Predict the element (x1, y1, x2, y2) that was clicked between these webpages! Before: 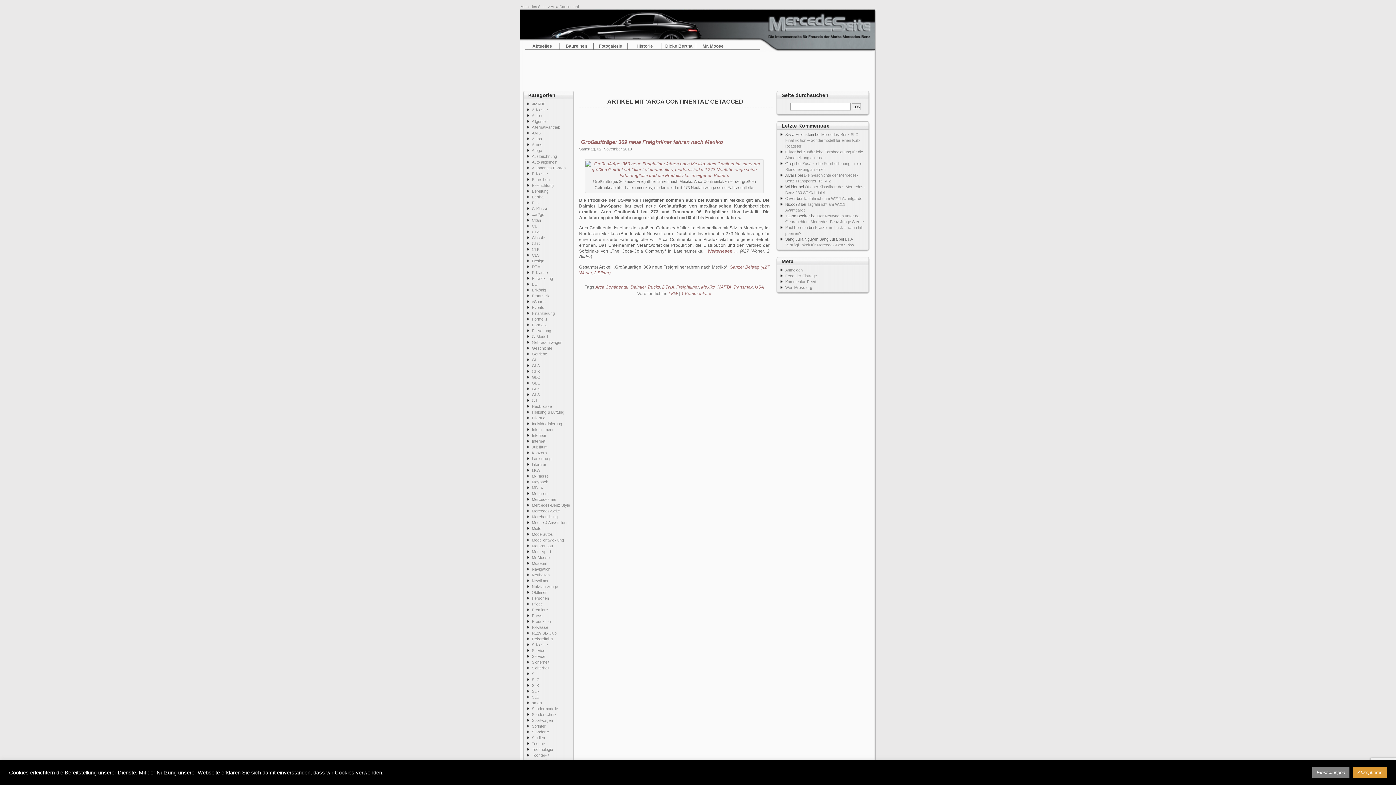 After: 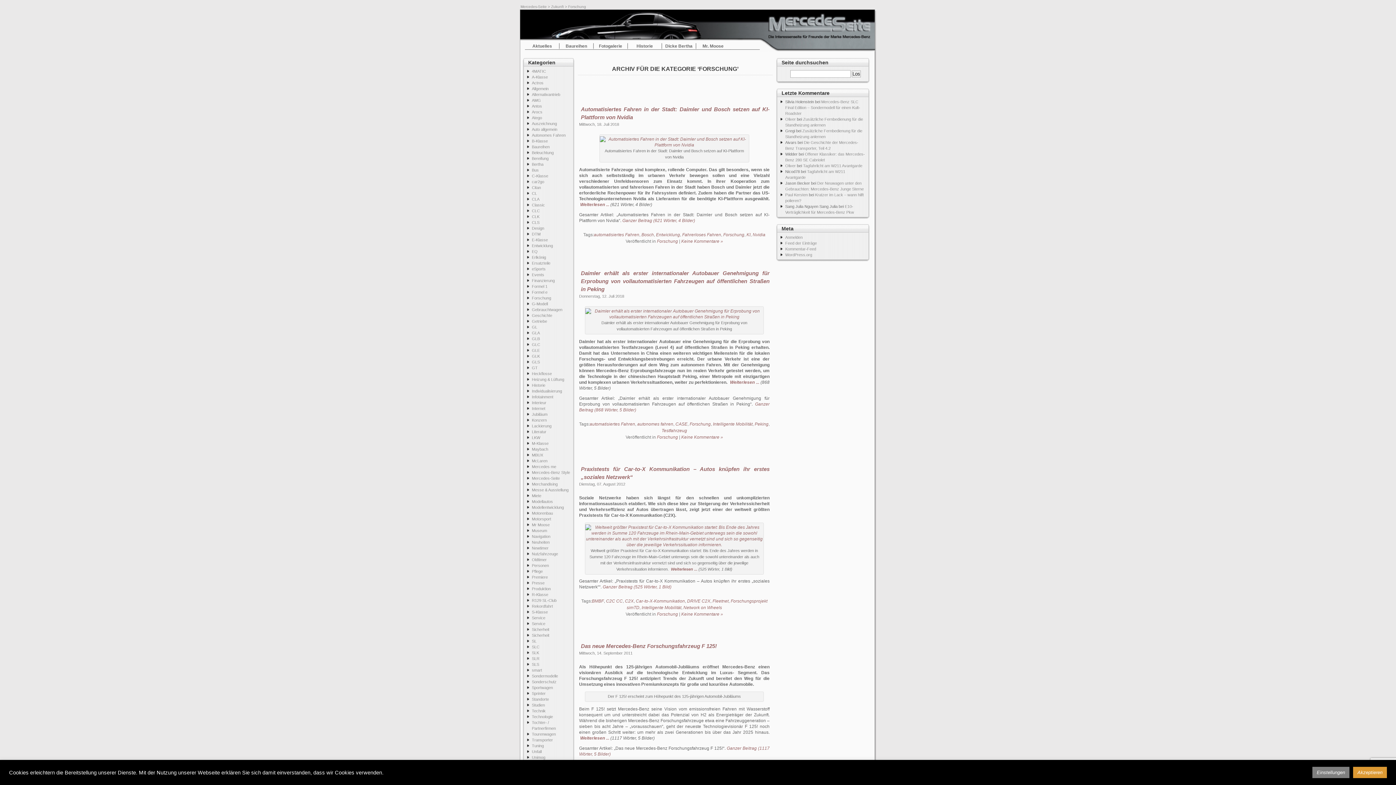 Action: bbox: (532, 328, 551, 333) label: Forschung